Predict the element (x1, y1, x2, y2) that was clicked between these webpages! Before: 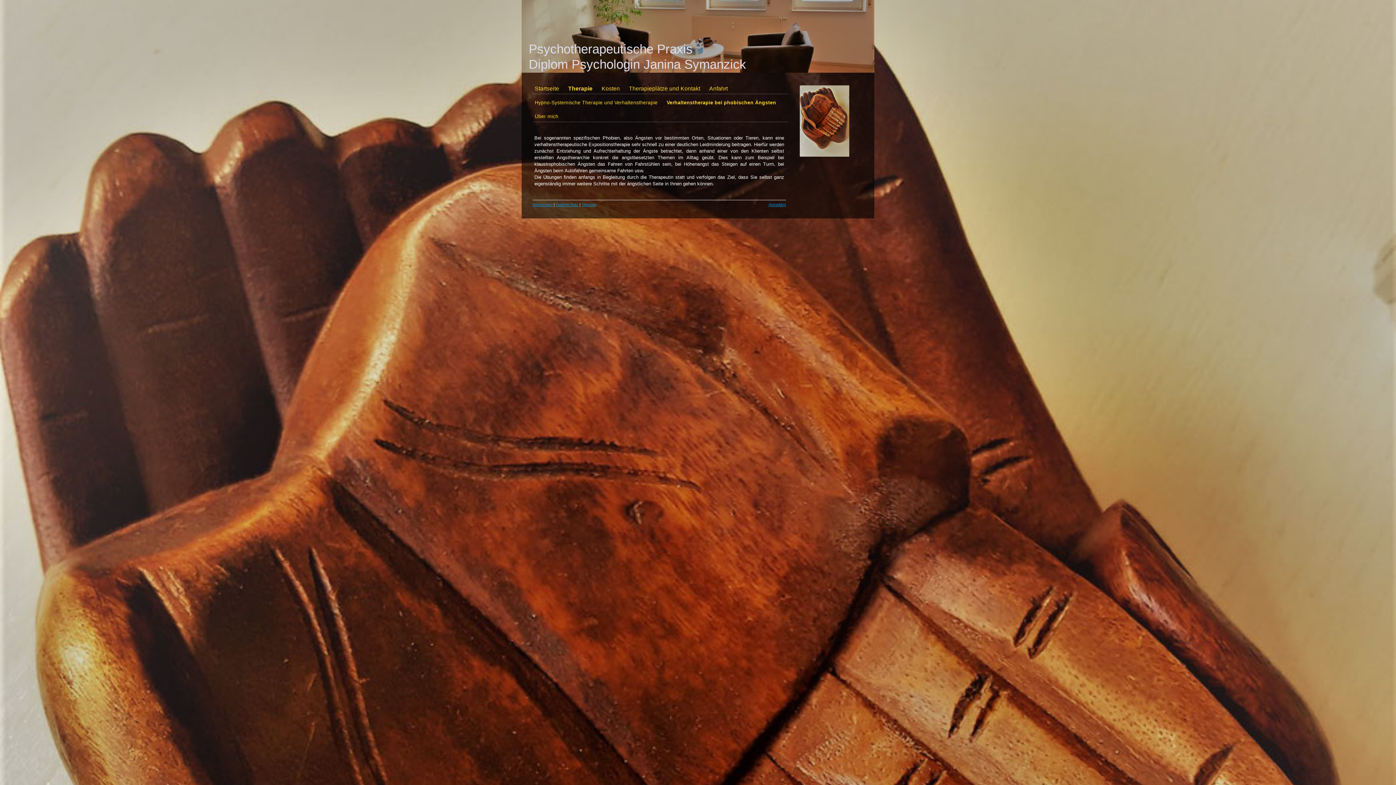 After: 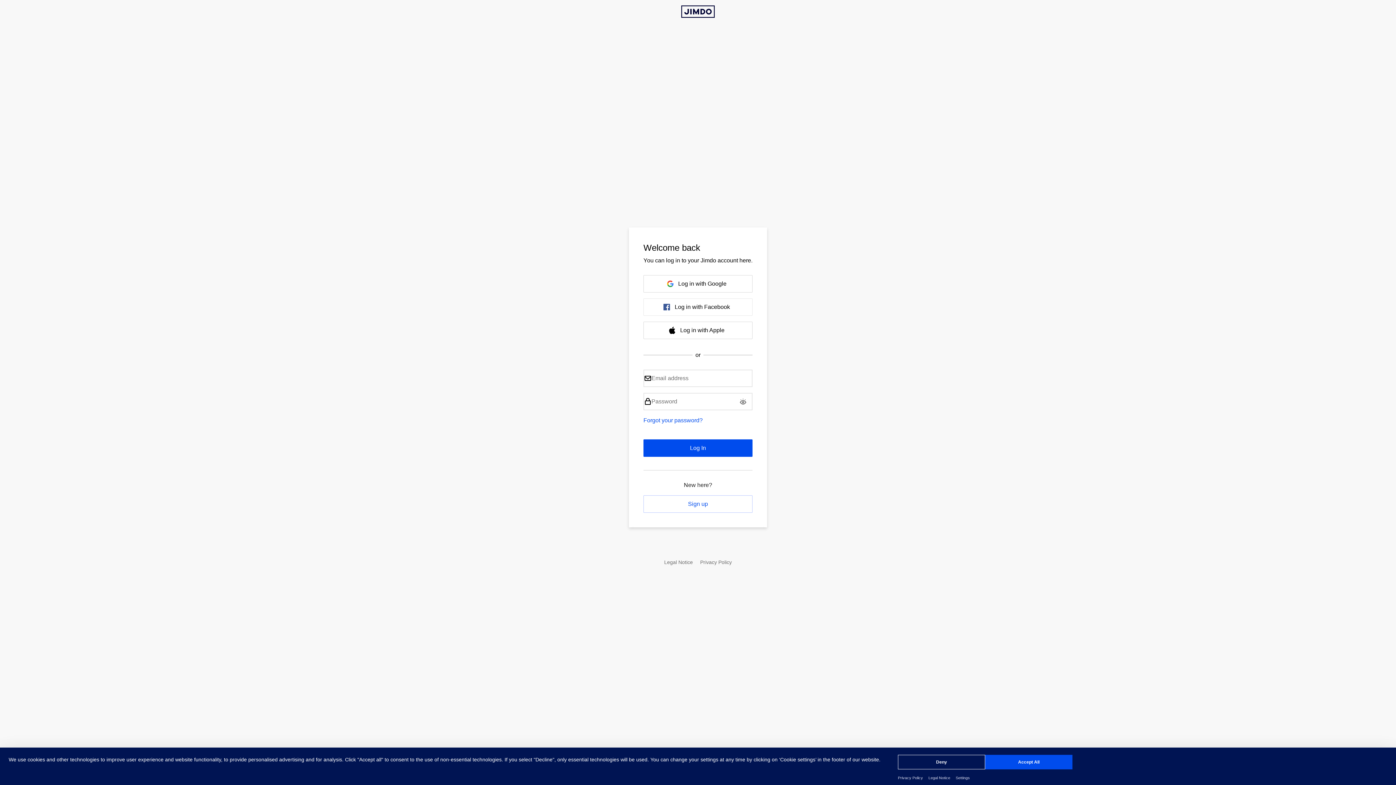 Action: bbox: (768, 202, 786, 206) label: Anmelden